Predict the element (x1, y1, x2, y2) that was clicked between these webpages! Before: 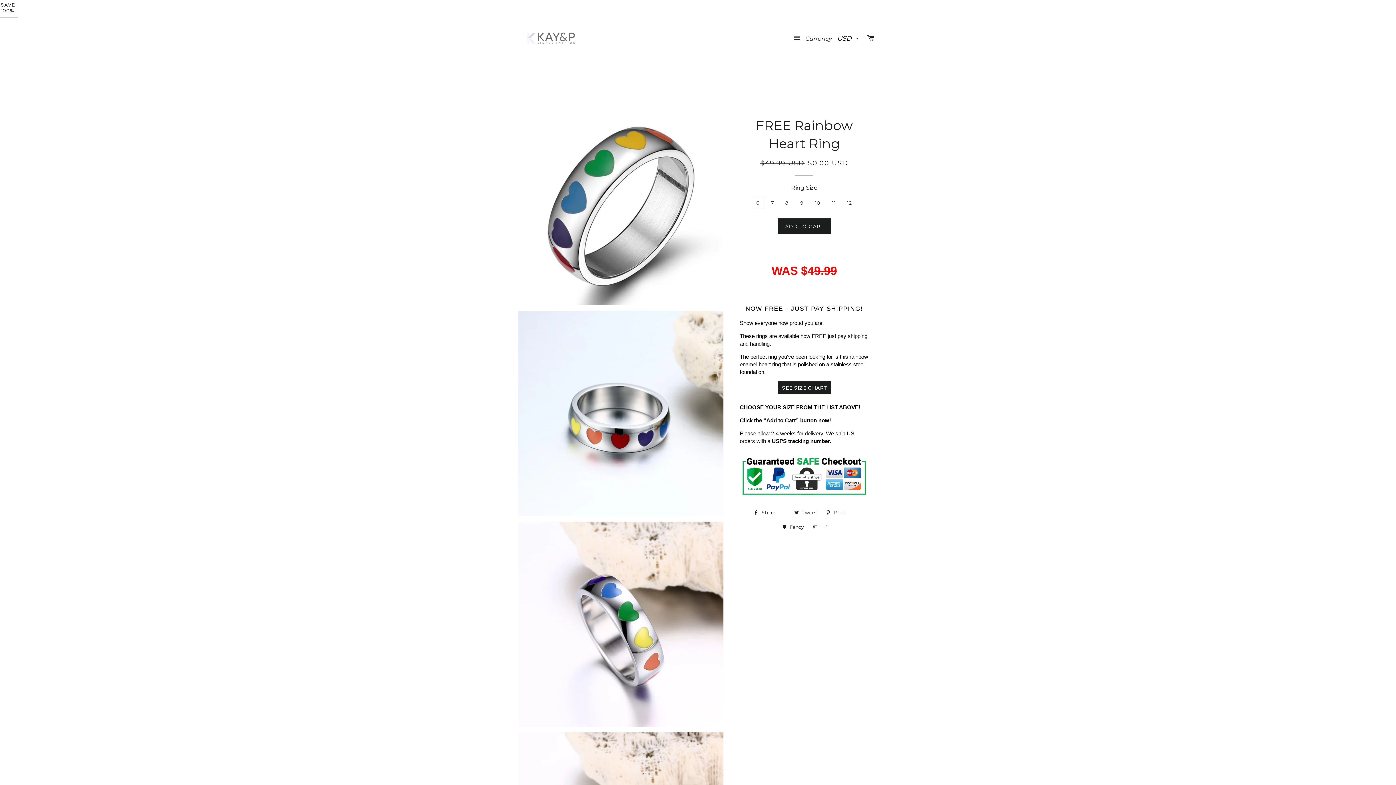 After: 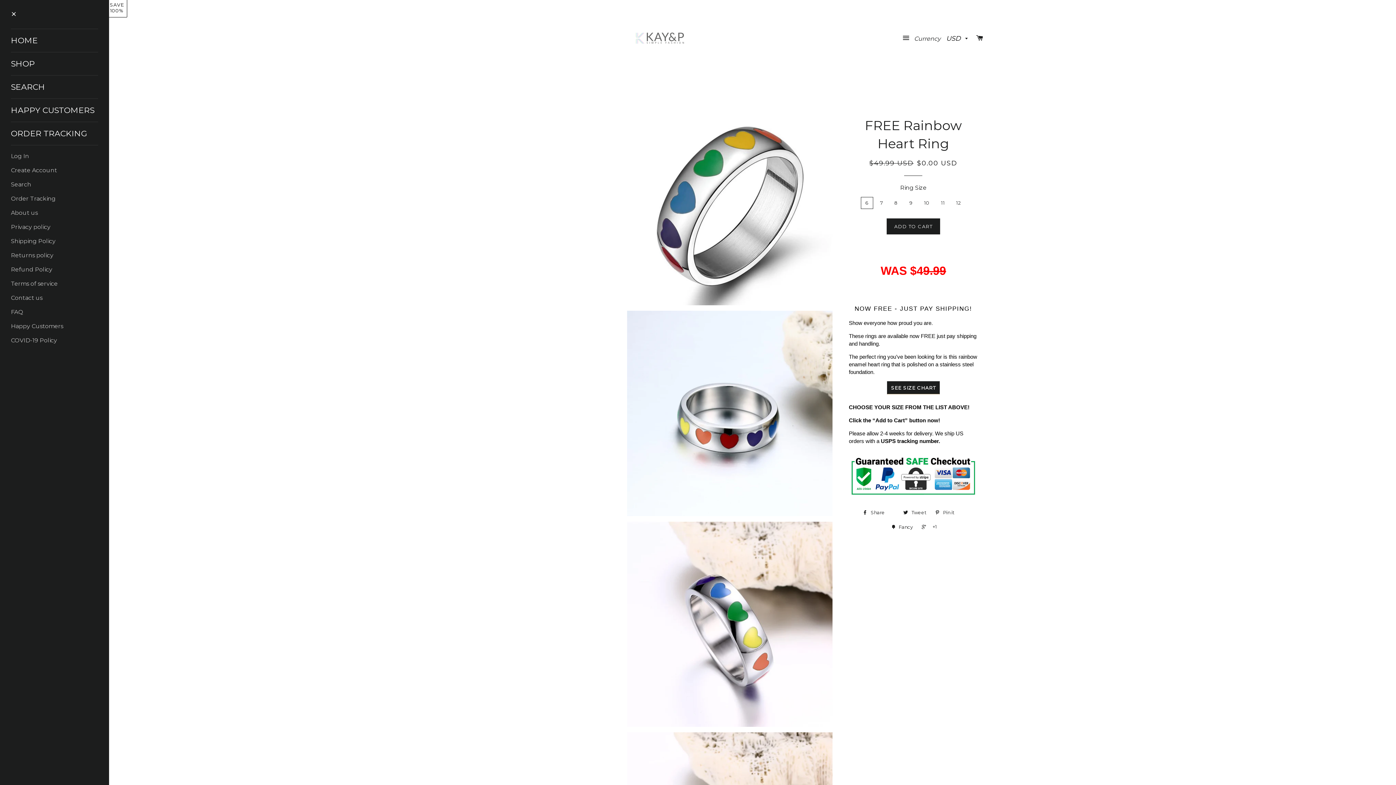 Action: bbox: (790, 27, 803, 49) label: SITE NAVIGATION